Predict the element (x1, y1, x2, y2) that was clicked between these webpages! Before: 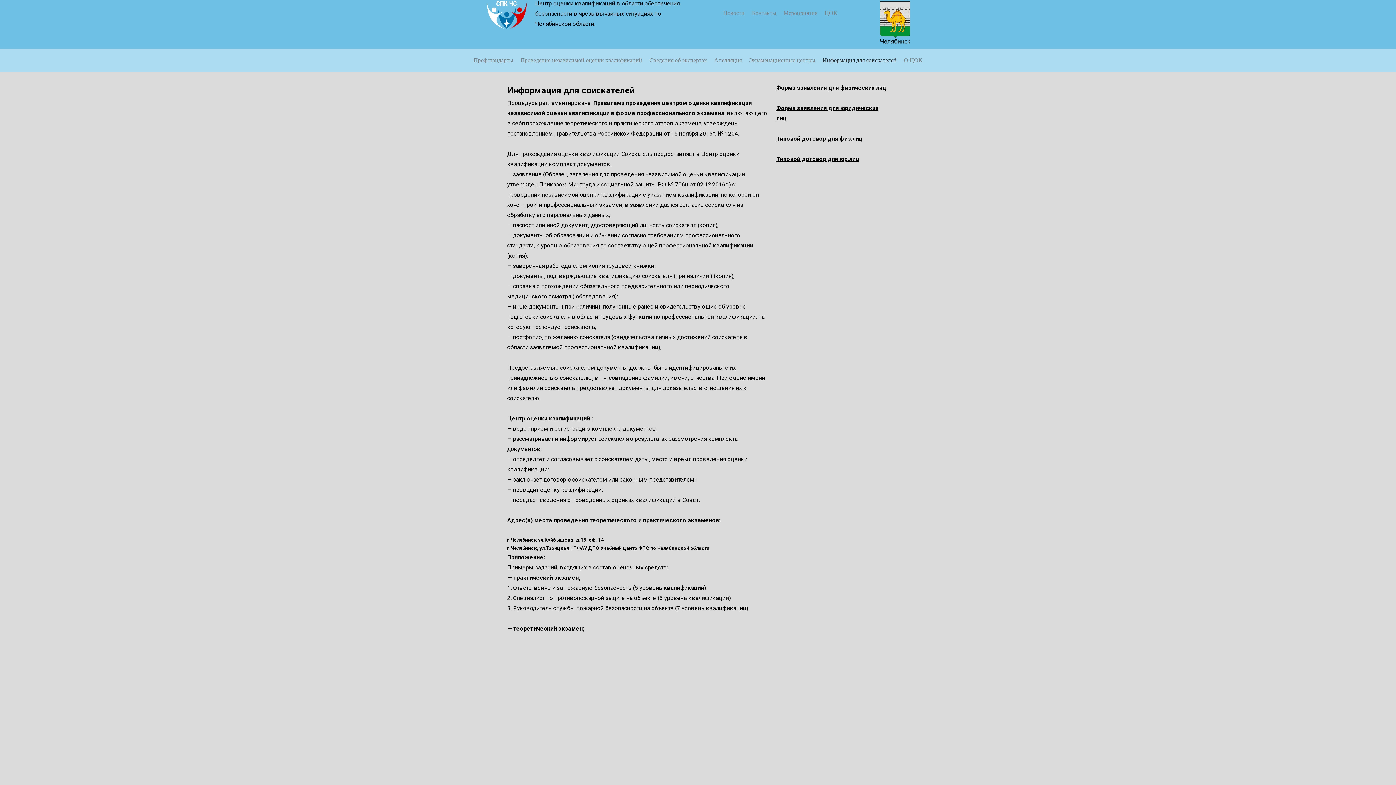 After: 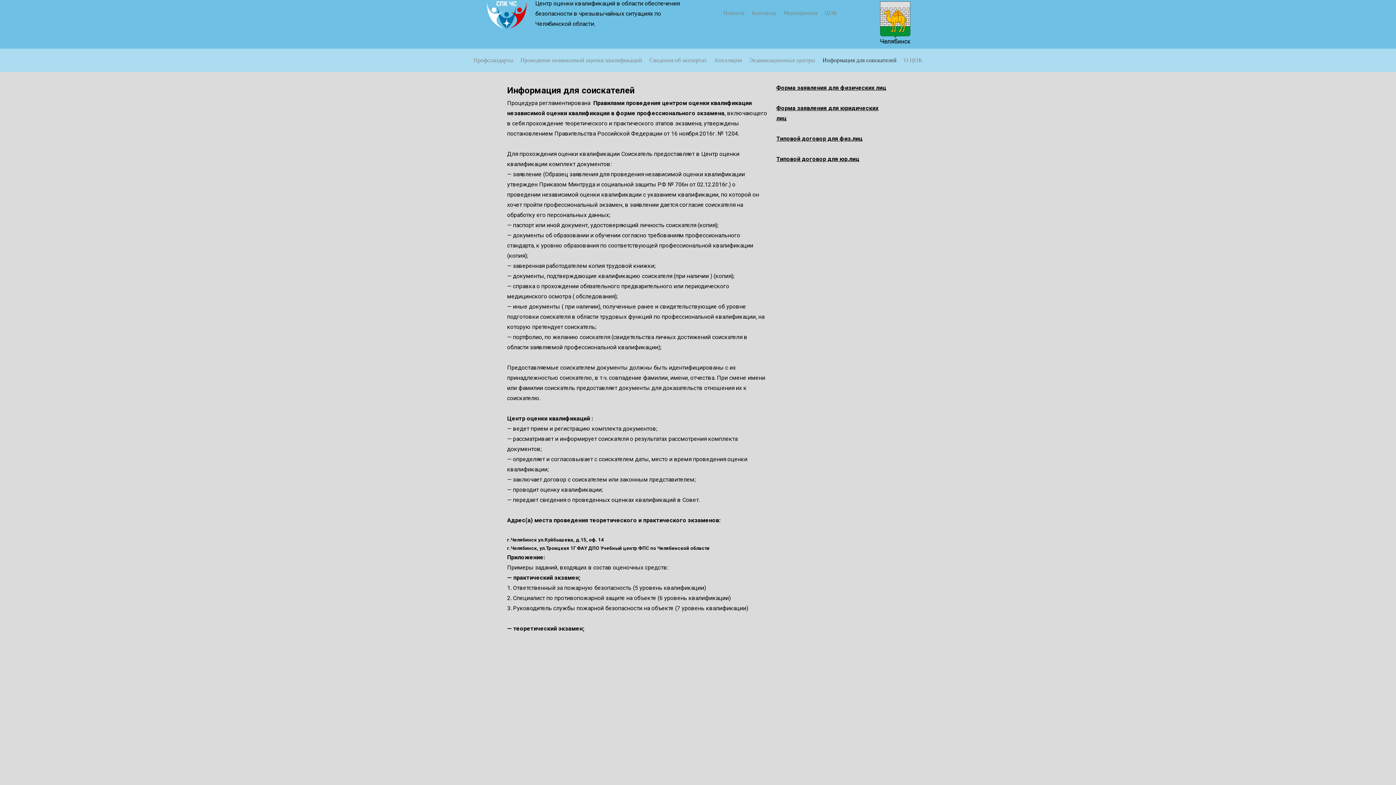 Action: label: Форма заявления для физических лиц bbox: (776, 84, 886, 91)